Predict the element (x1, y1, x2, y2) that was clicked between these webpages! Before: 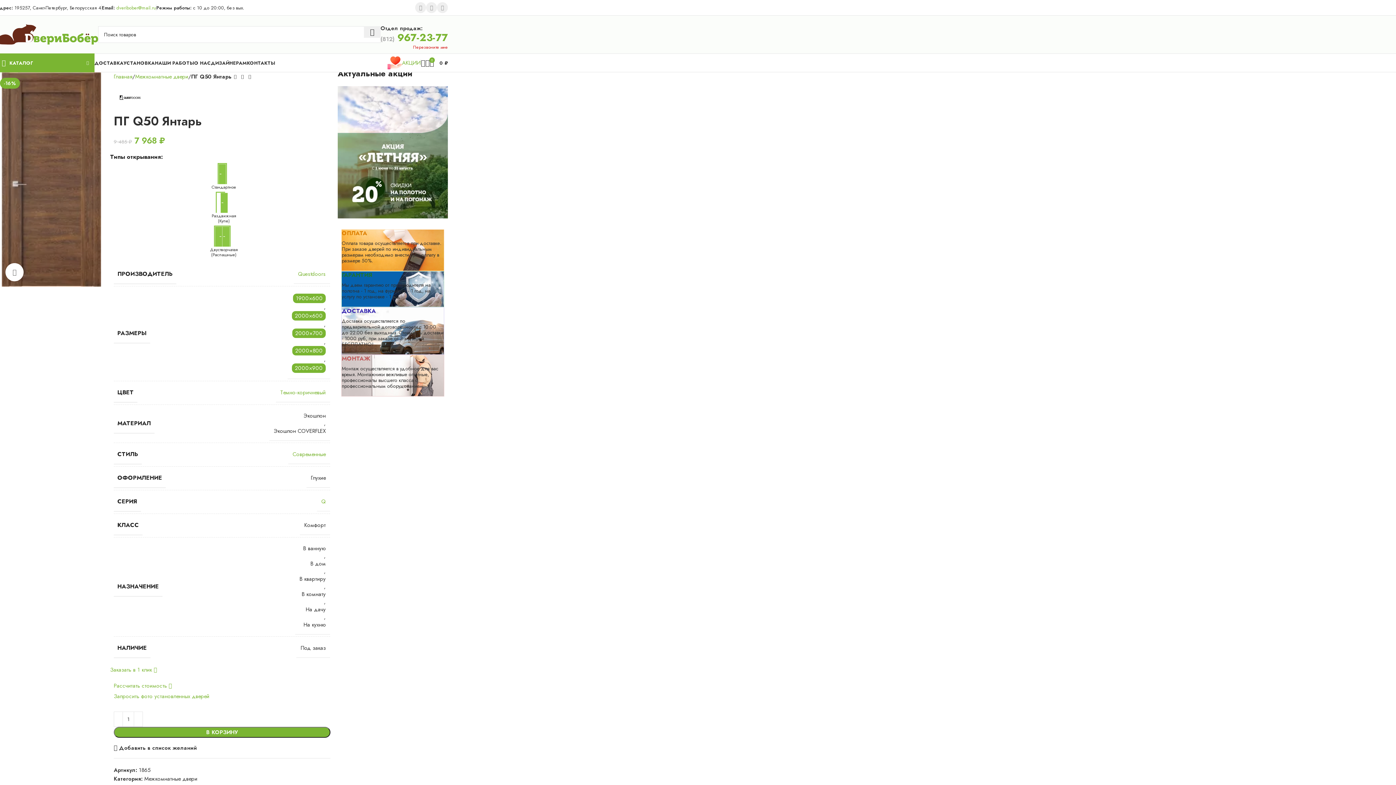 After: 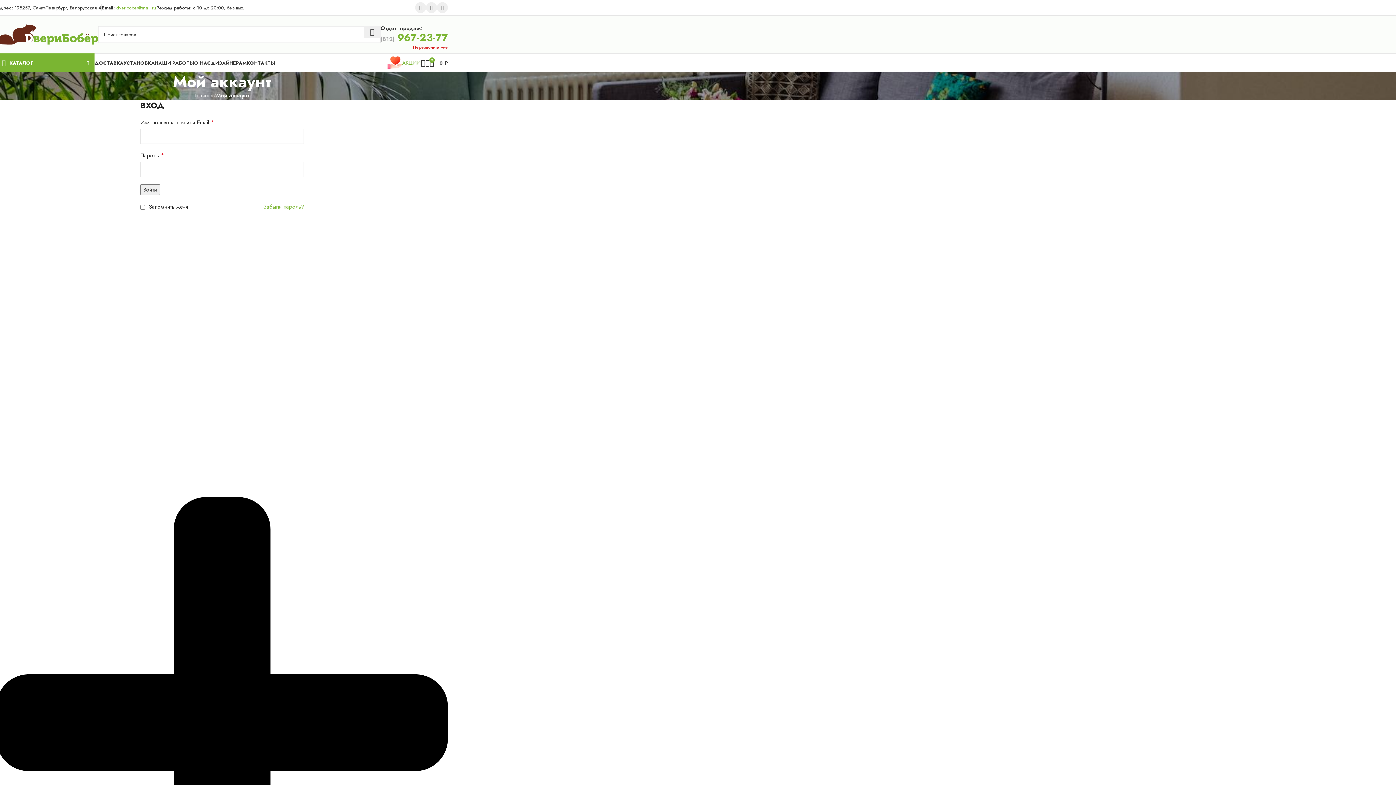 Action: bbox: (421, 55, 425, 70)